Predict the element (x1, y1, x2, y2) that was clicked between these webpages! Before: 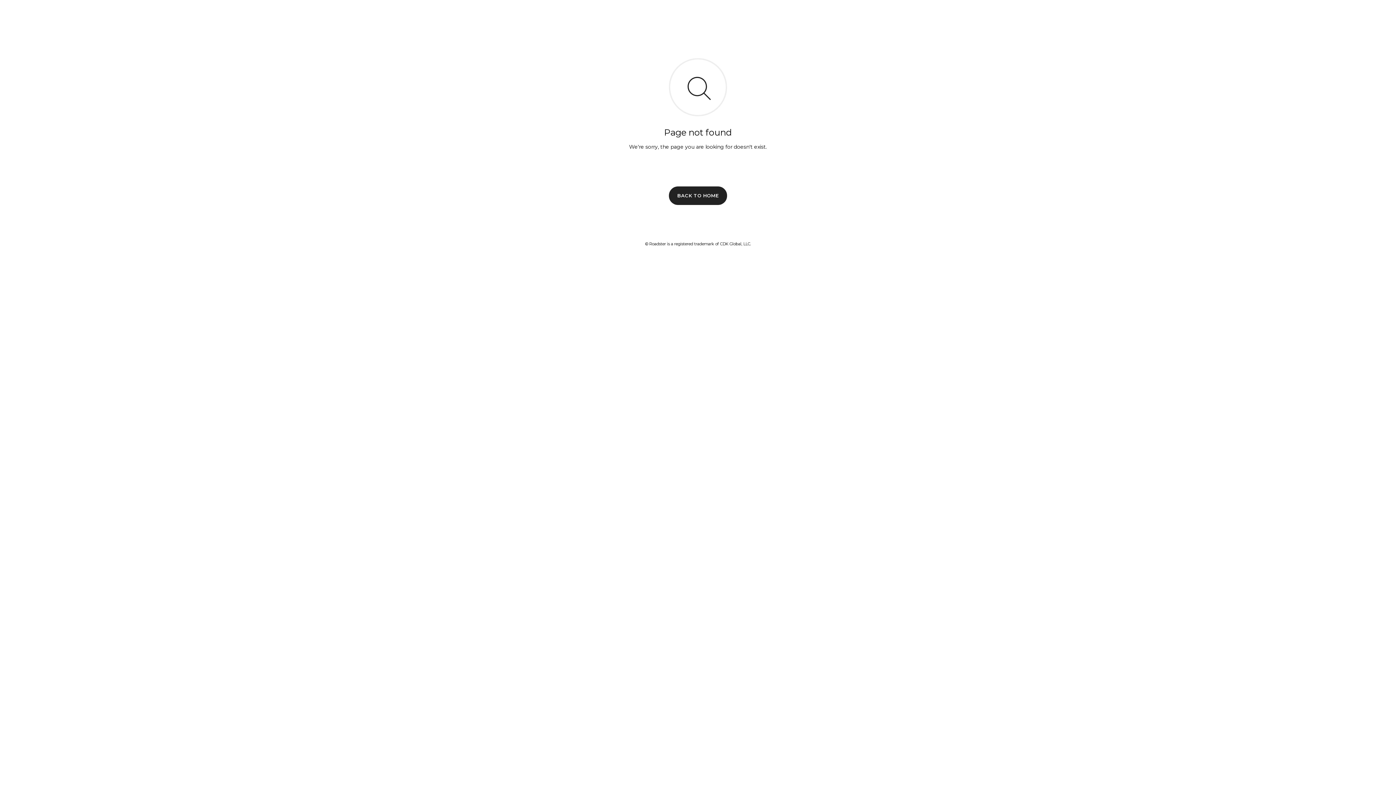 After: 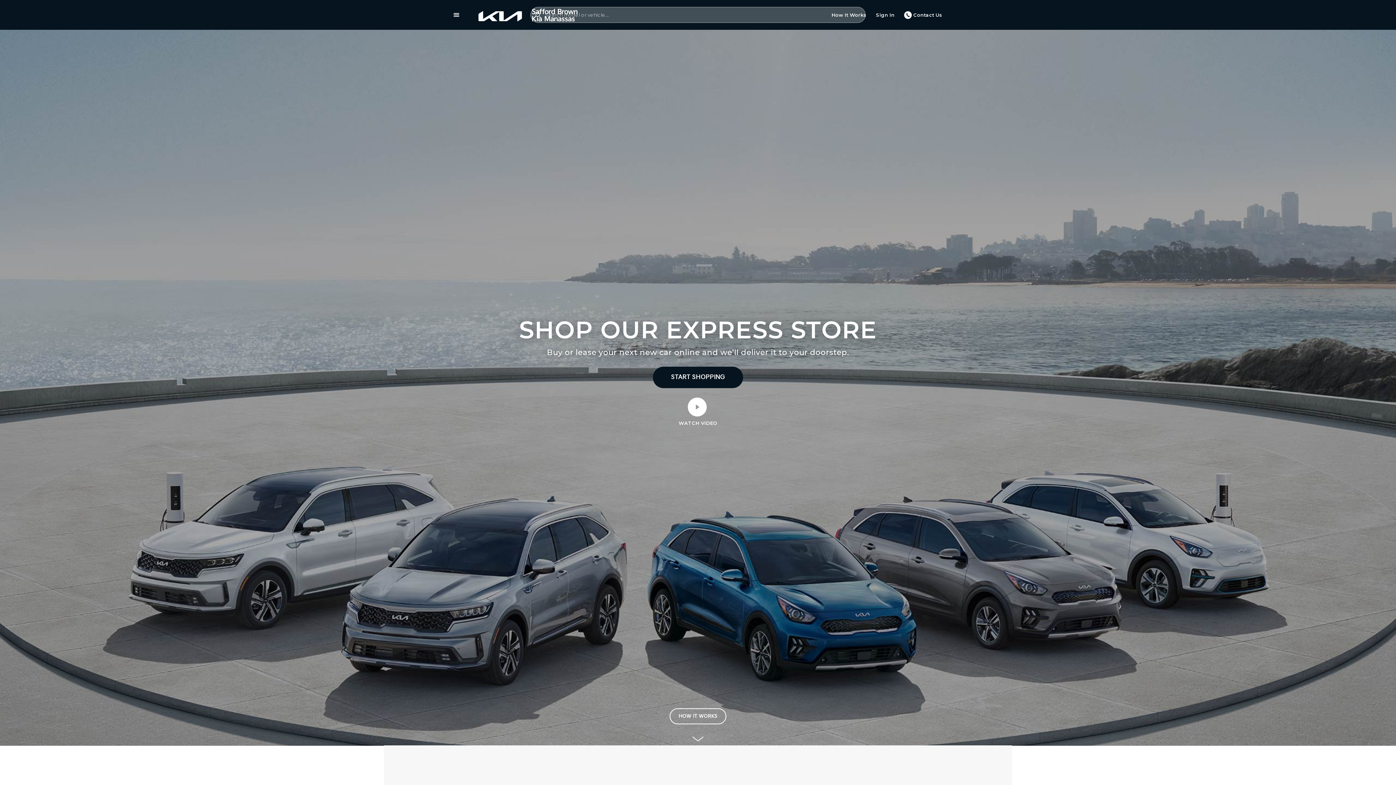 Action: bbox: (669, 186, 727, 204) label: BACK TO HOME